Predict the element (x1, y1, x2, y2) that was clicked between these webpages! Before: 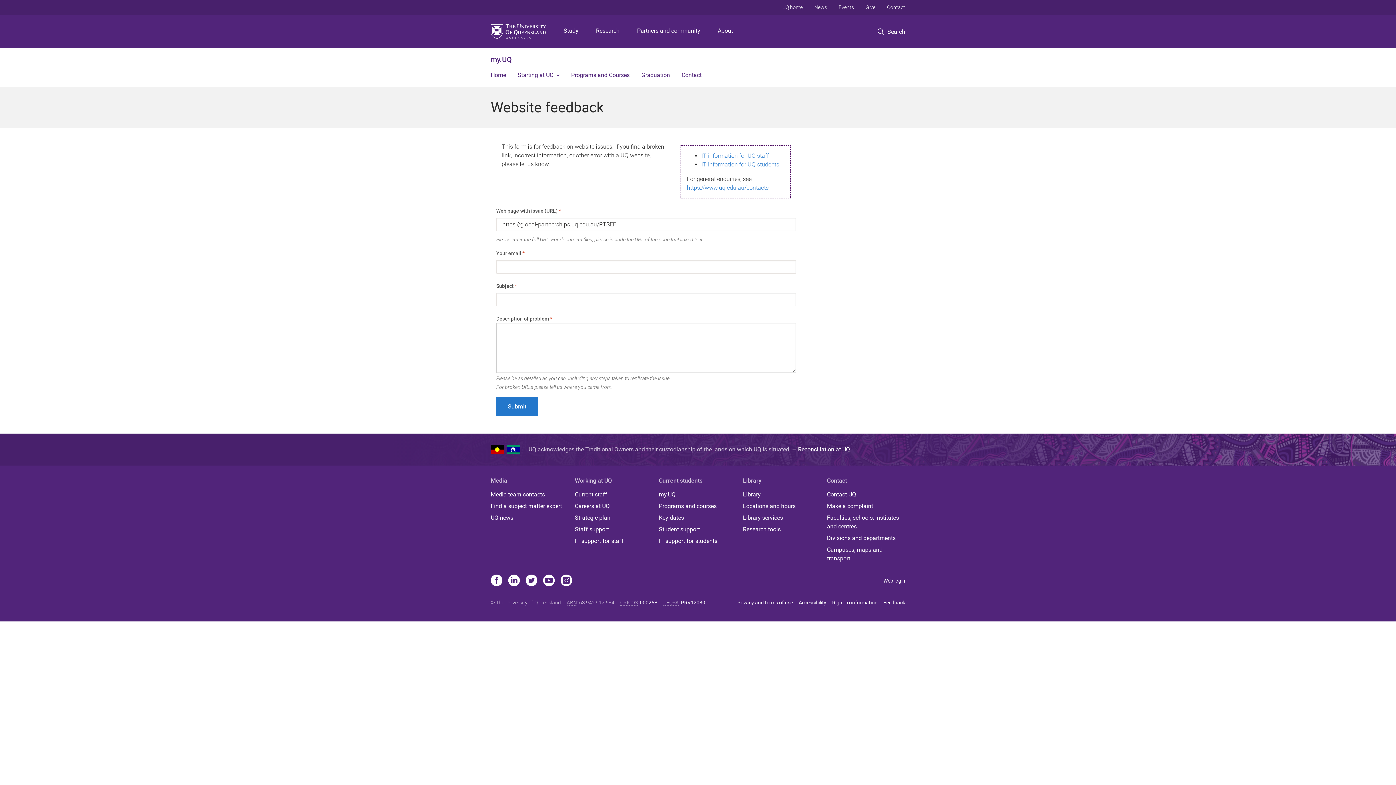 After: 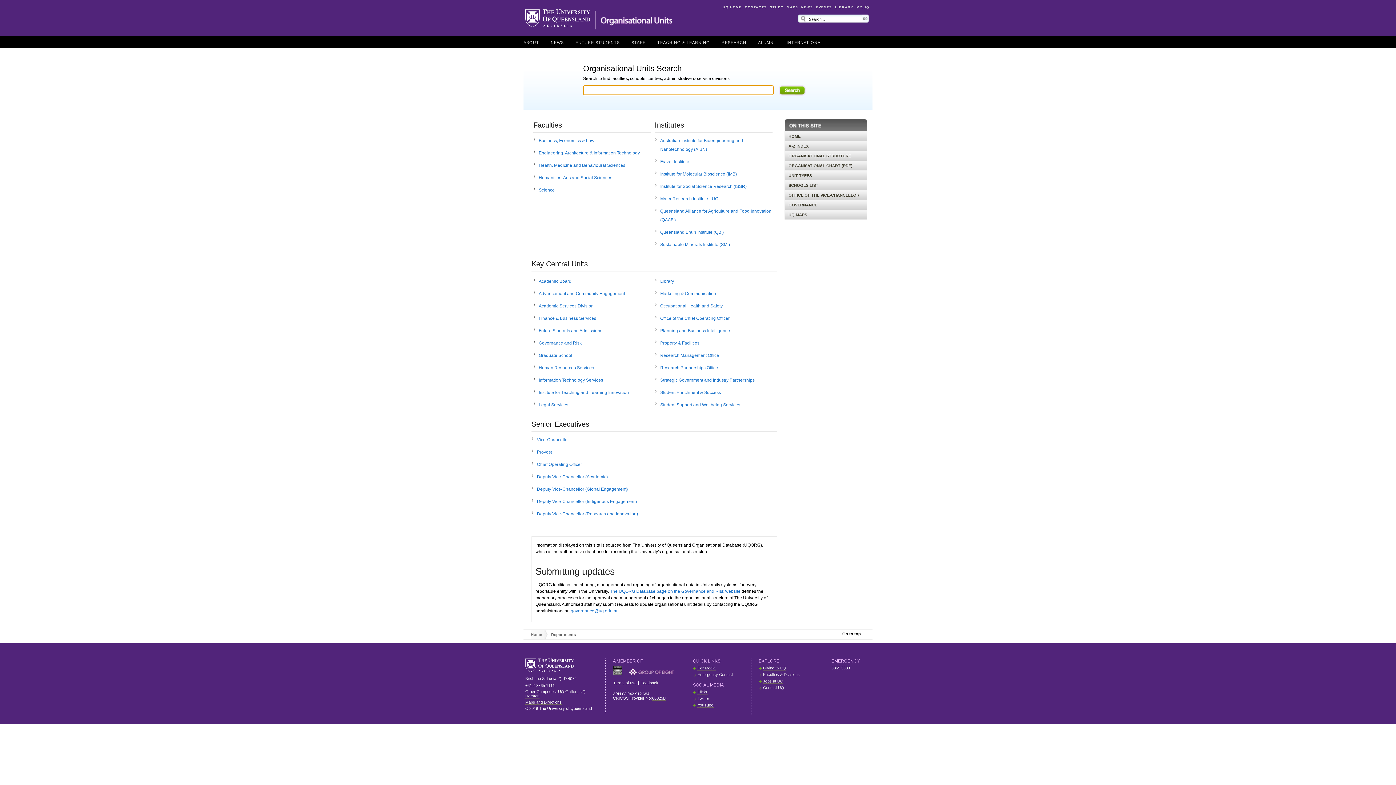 Action: bbox: (827, 534, 905, 543) label: Divisions and departments